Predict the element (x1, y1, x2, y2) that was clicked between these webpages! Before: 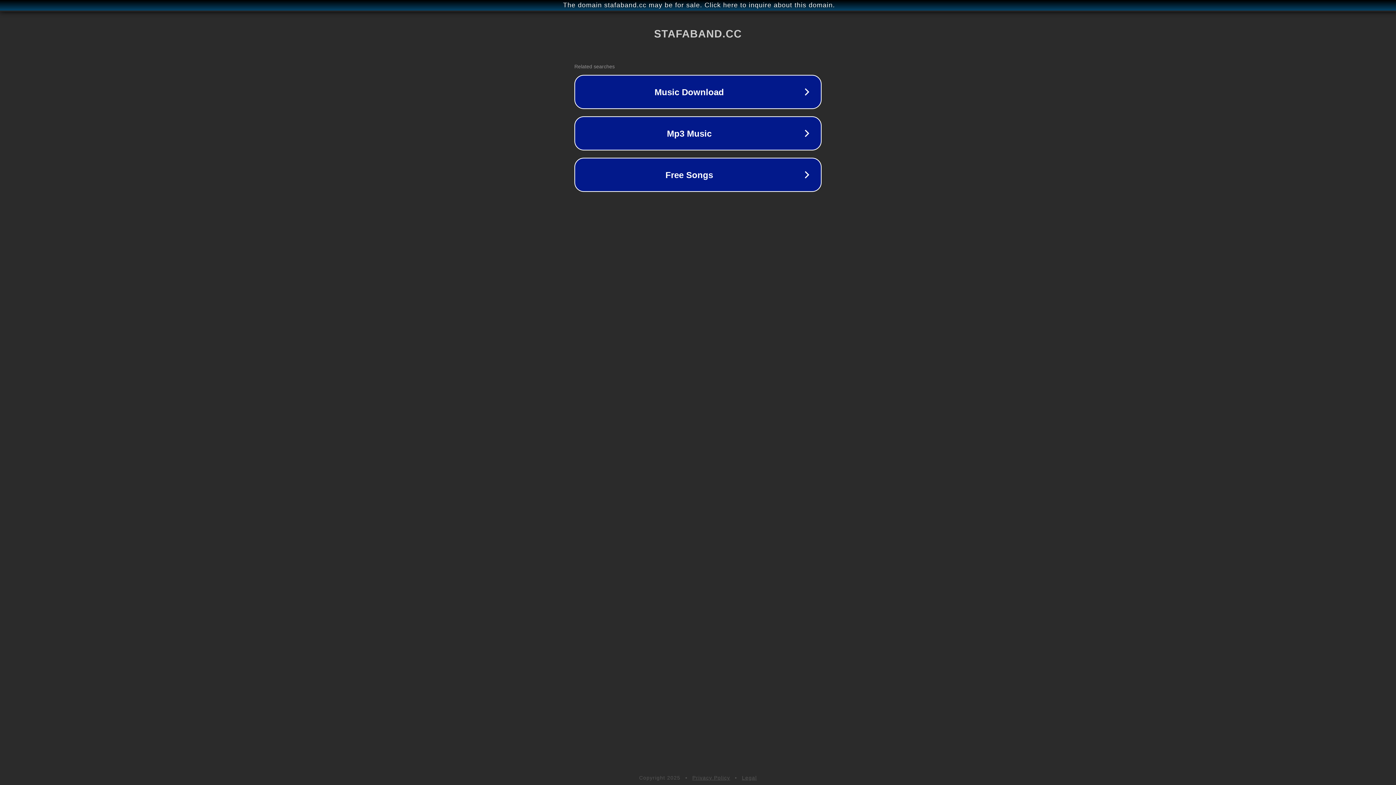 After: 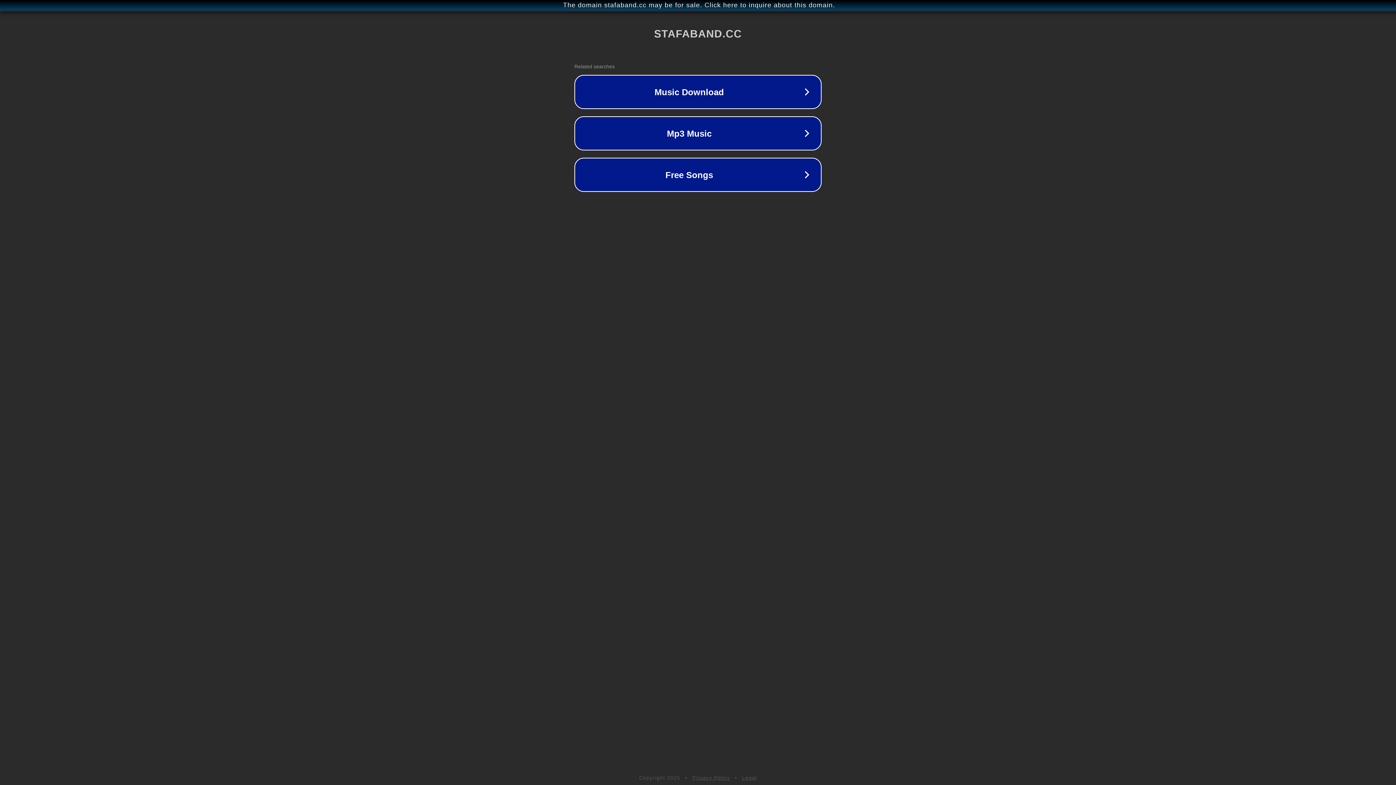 Action: bbox: (692, 775, 730, 781) label: Privacy Policy